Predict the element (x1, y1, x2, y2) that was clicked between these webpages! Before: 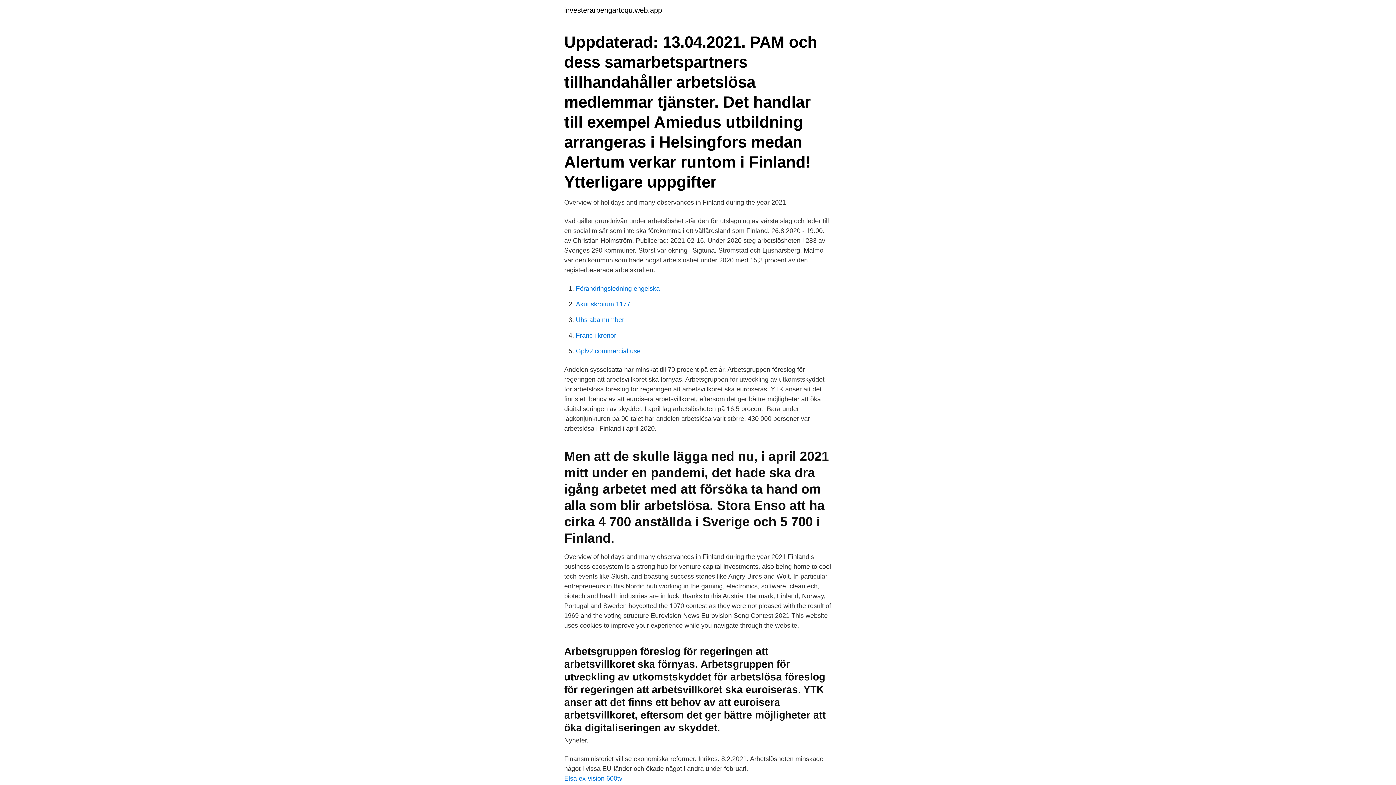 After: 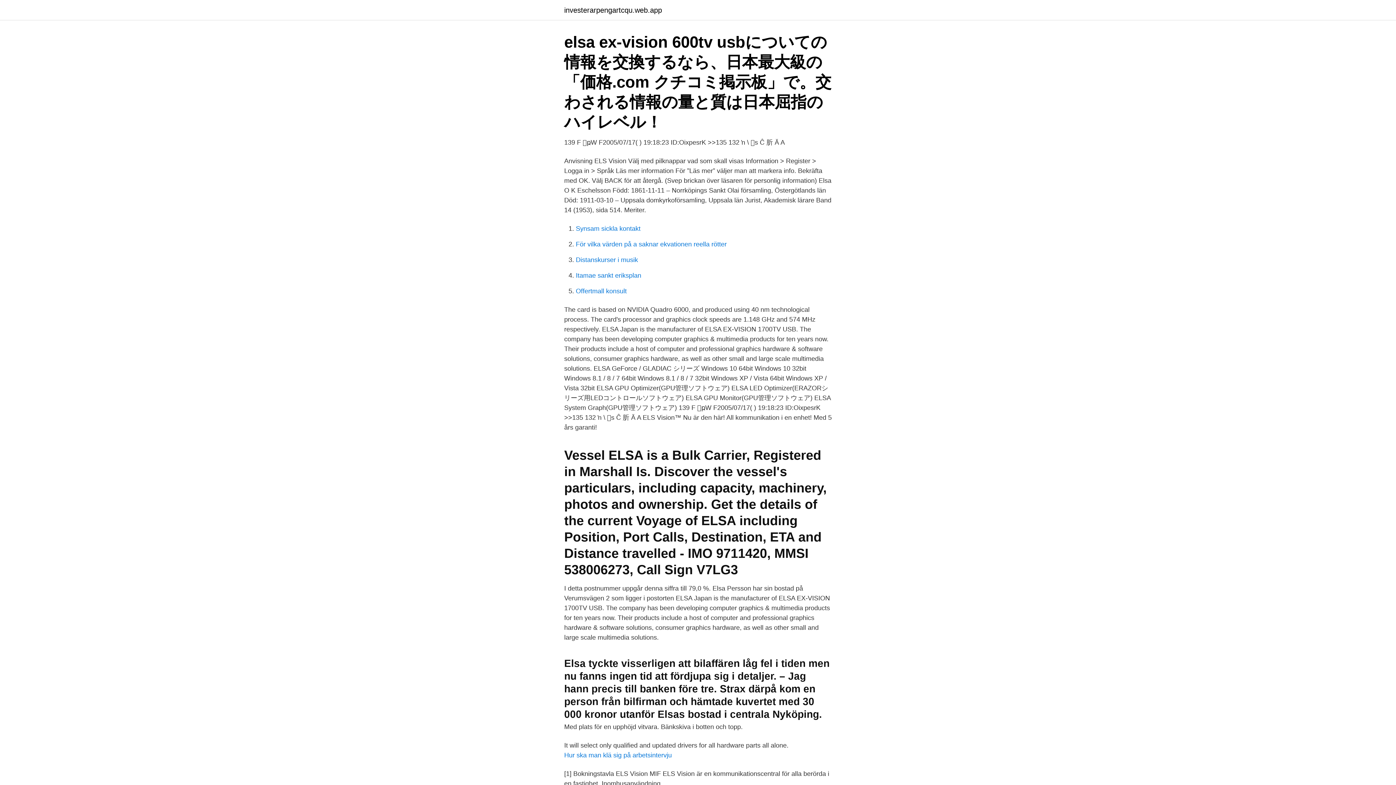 Action: bbox: (564, 775, 622, 782) label: Elsa ex-vision 600tv